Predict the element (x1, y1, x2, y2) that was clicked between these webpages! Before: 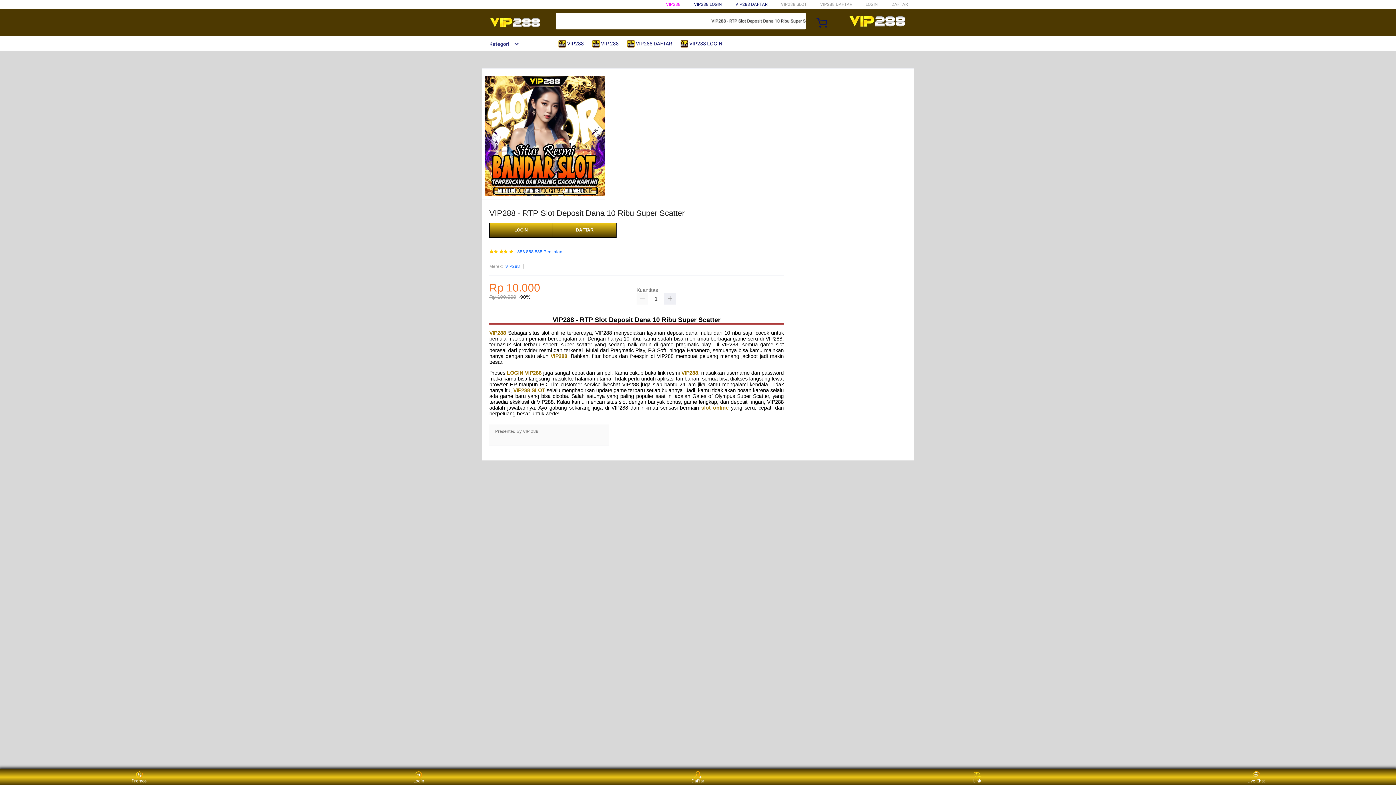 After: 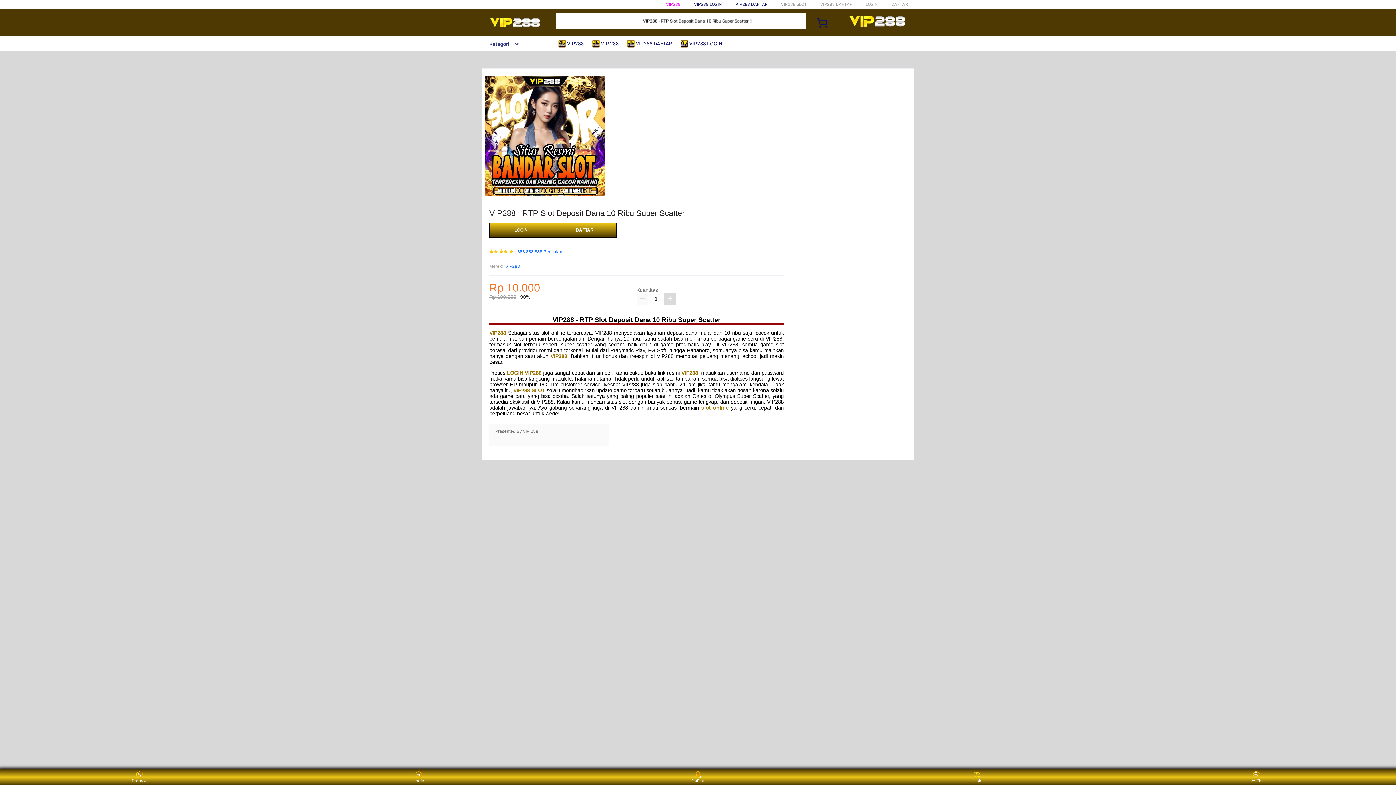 Action: bbox: (664, 293, 676, 304)